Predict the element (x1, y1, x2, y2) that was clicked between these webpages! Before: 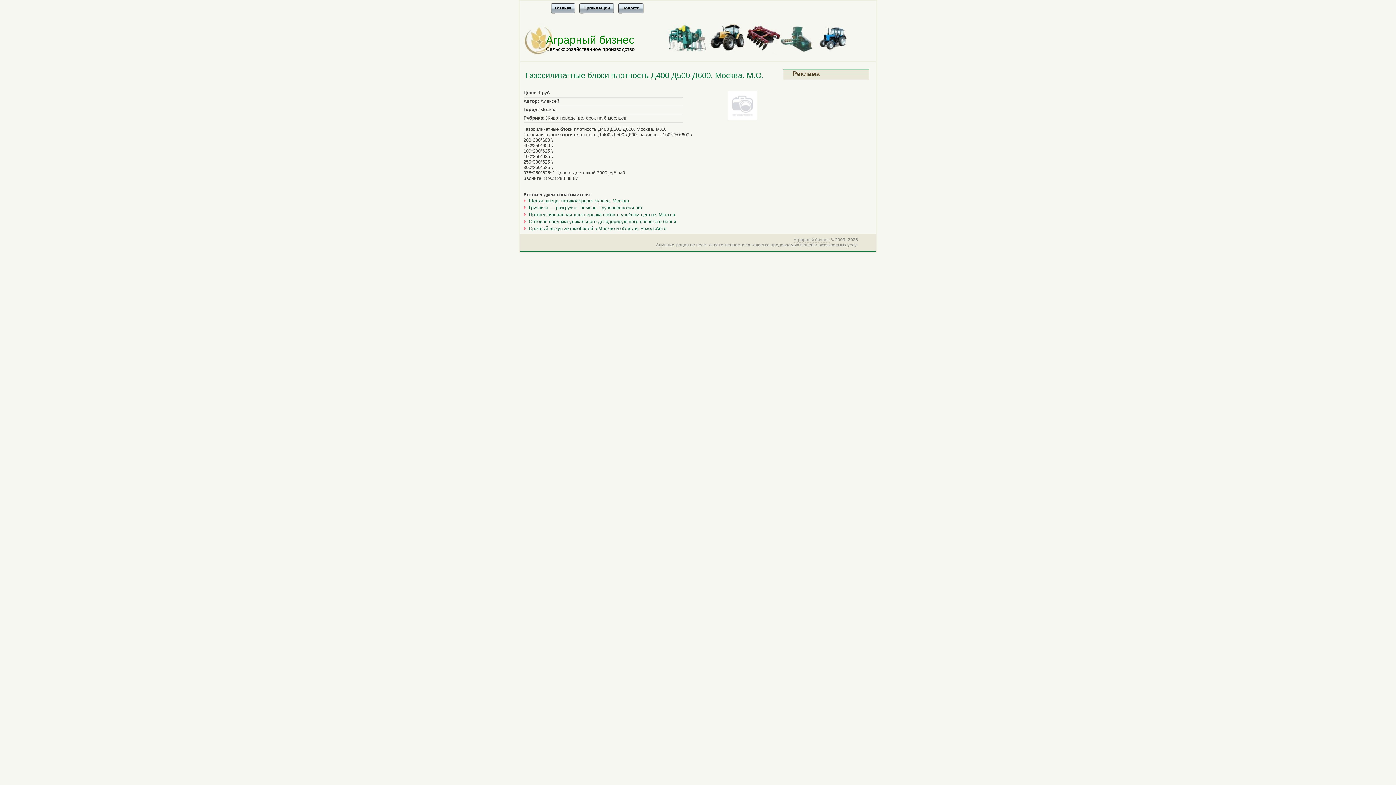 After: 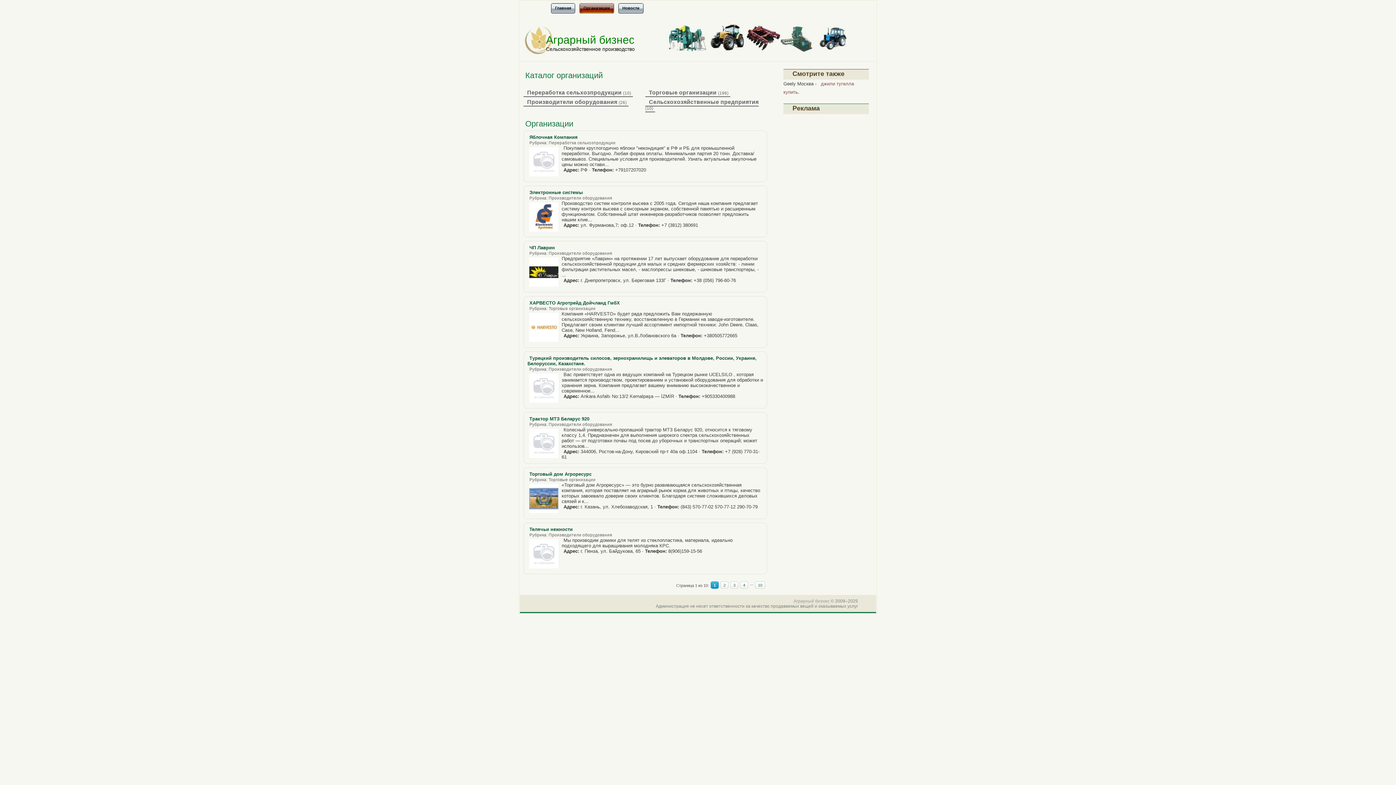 Action: label: Организации bbox: (579, 2, 614, 13)